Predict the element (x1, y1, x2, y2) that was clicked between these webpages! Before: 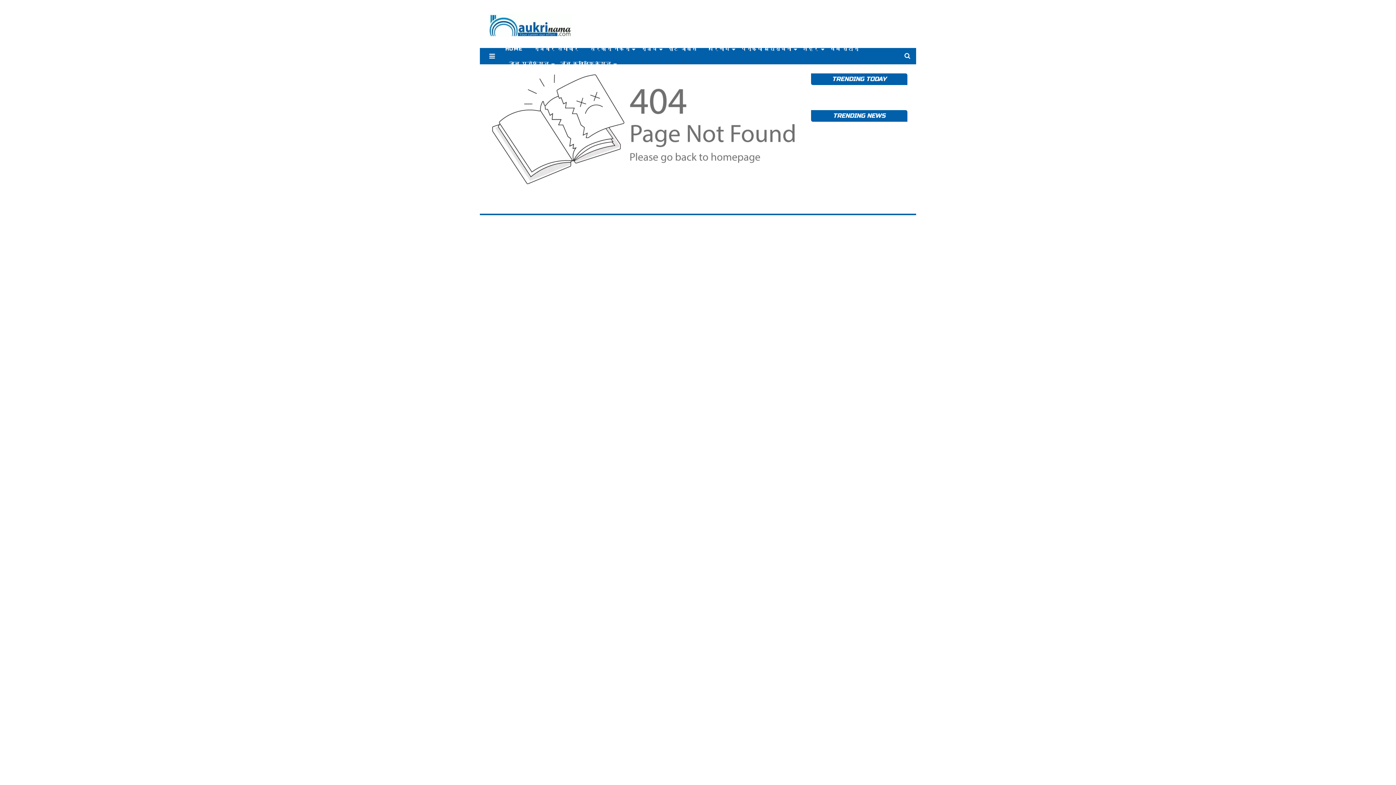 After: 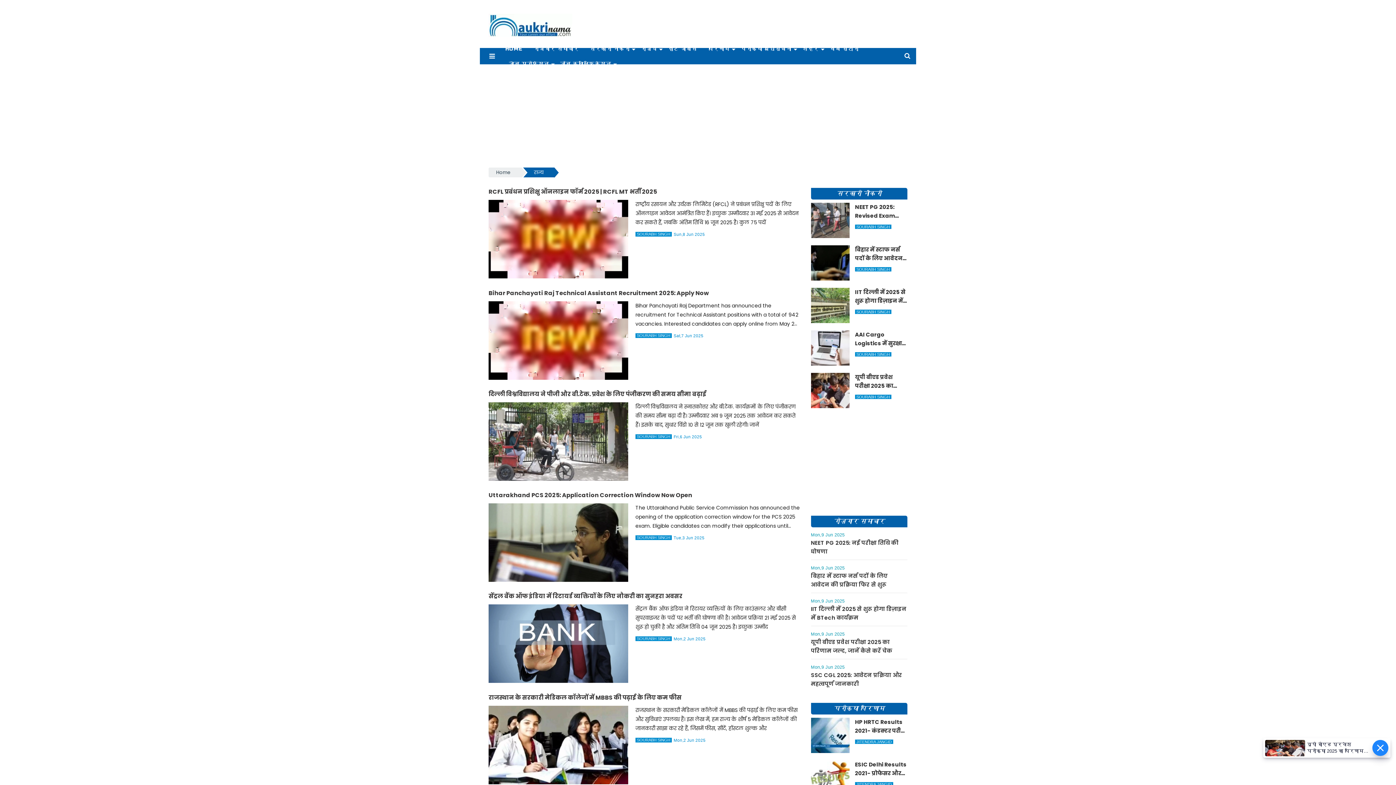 Action: label: राज्य bbox: (635, 41, 662, 56)